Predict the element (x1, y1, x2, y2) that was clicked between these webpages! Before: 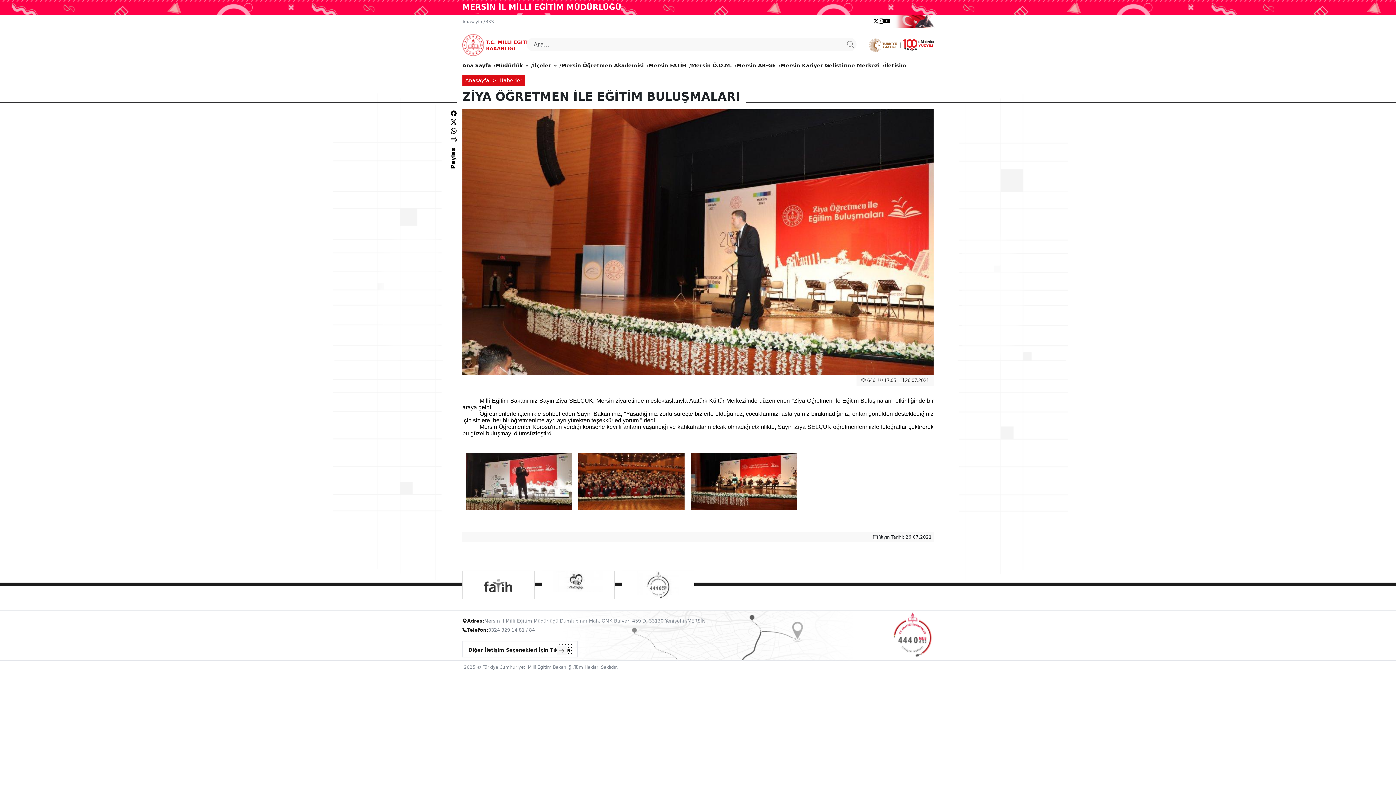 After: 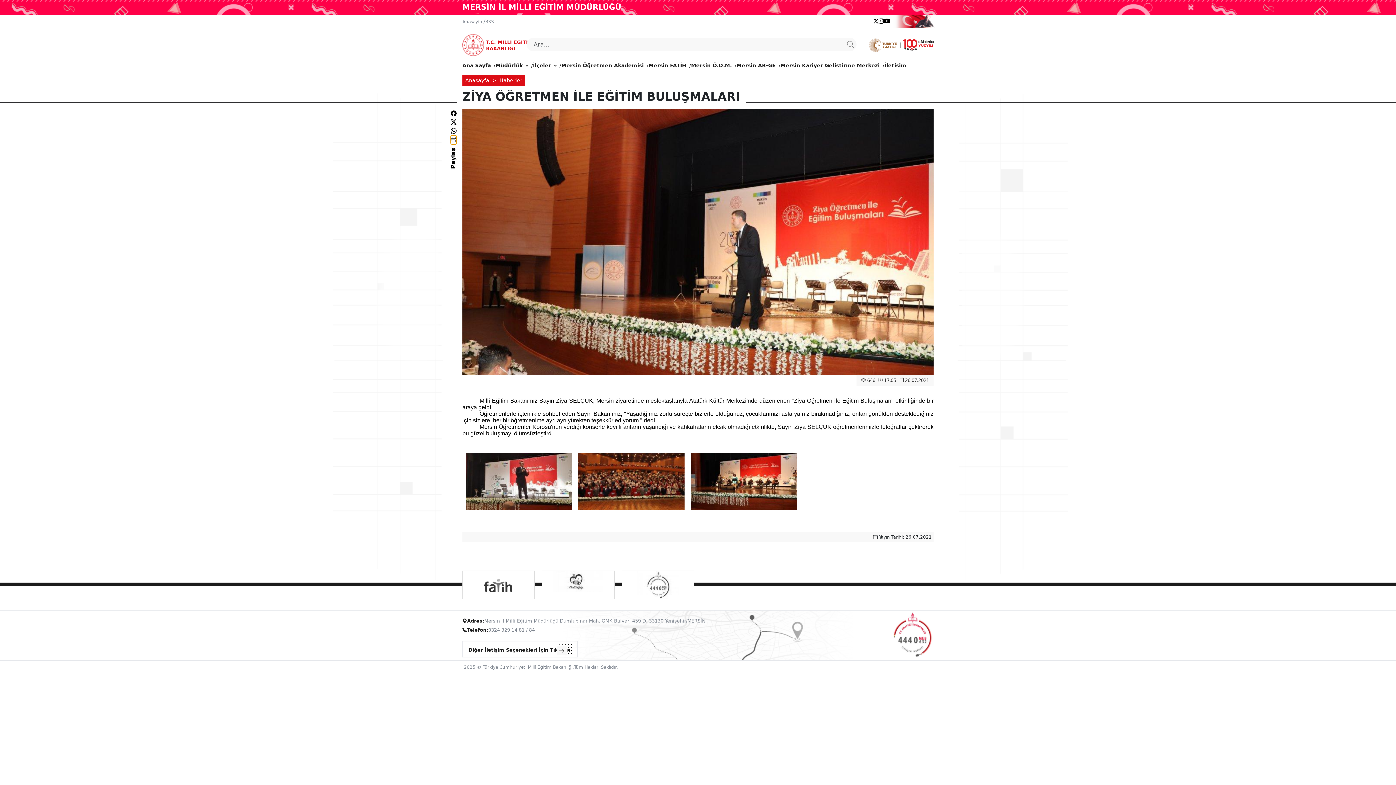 Action: bbox: (450, 135, 456, 144)